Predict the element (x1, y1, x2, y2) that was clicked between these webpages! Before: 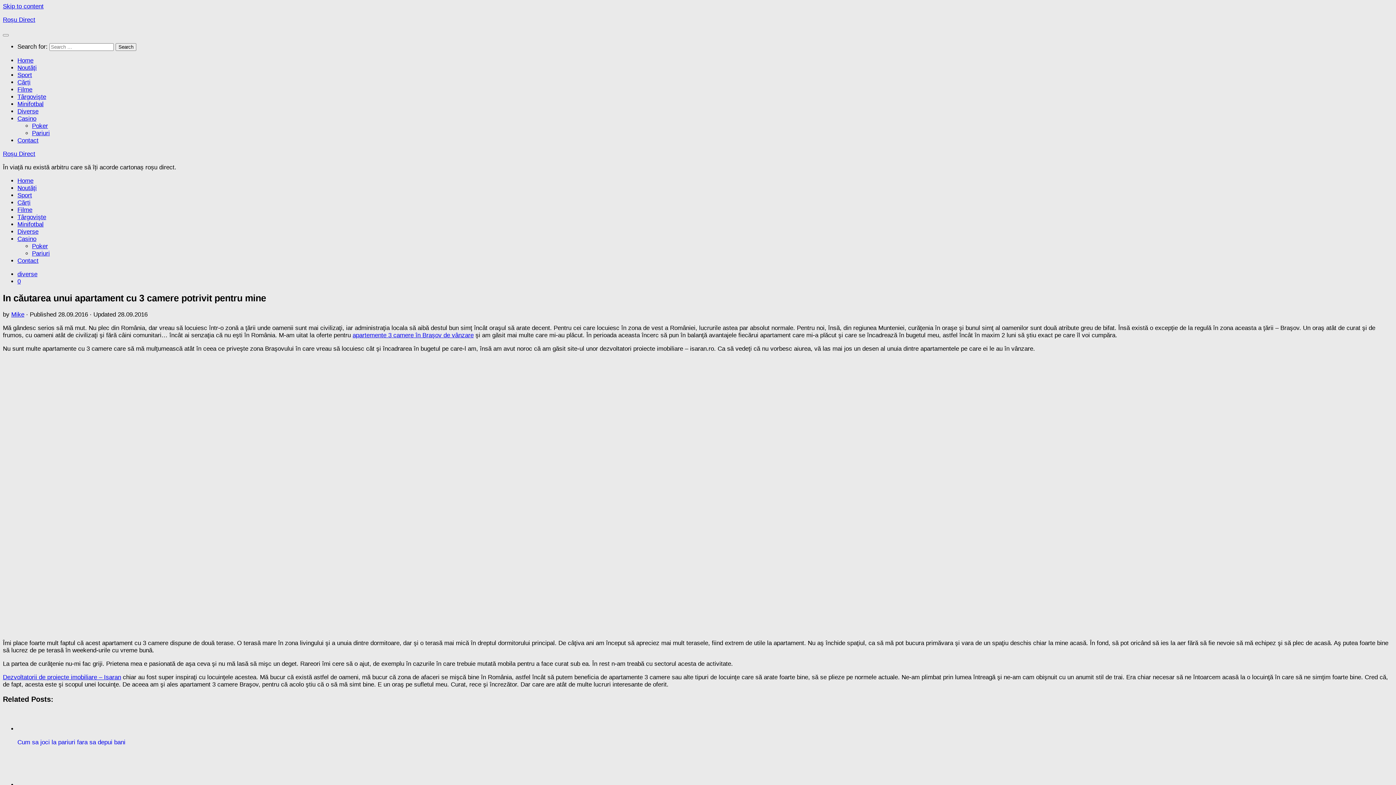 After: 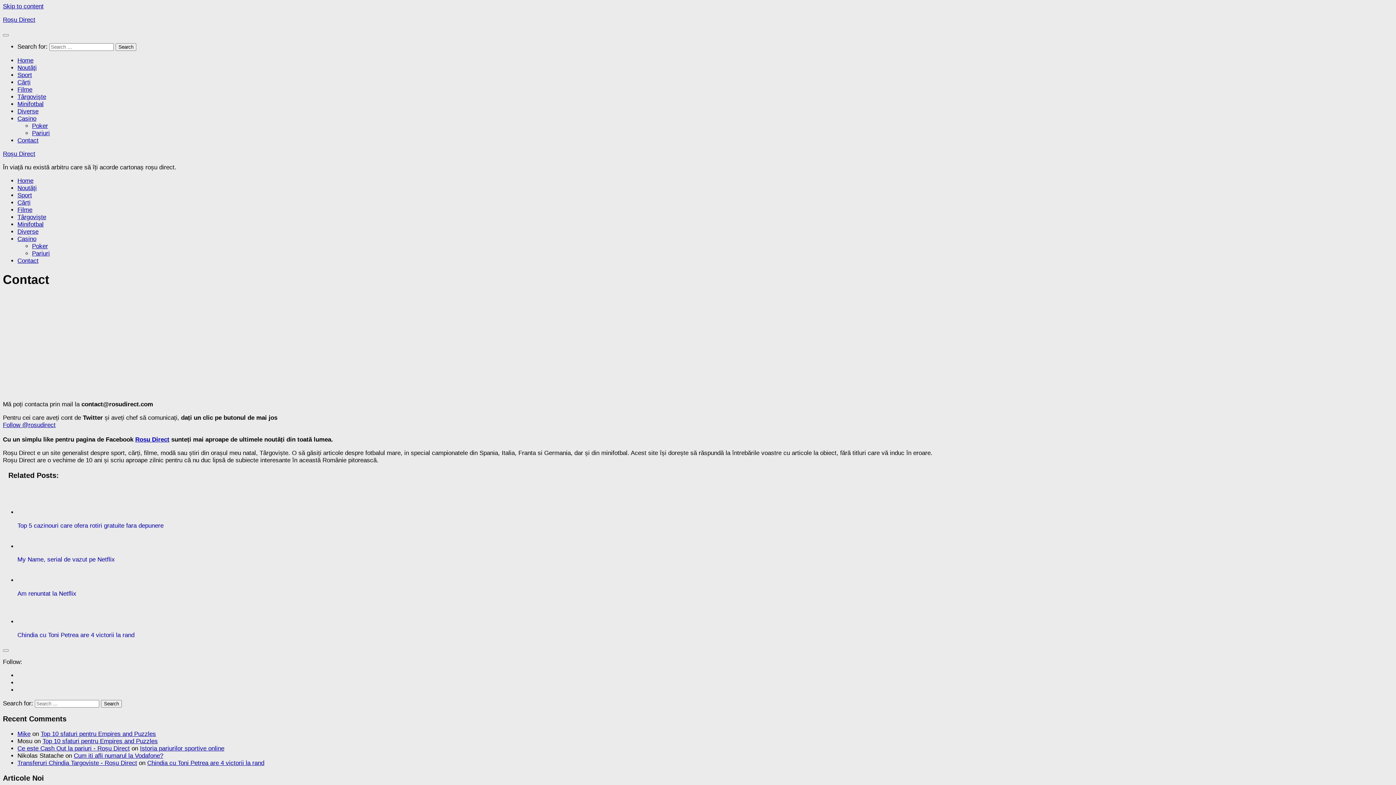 Action: label: Contact bbox: (17, 257, 38, 264)